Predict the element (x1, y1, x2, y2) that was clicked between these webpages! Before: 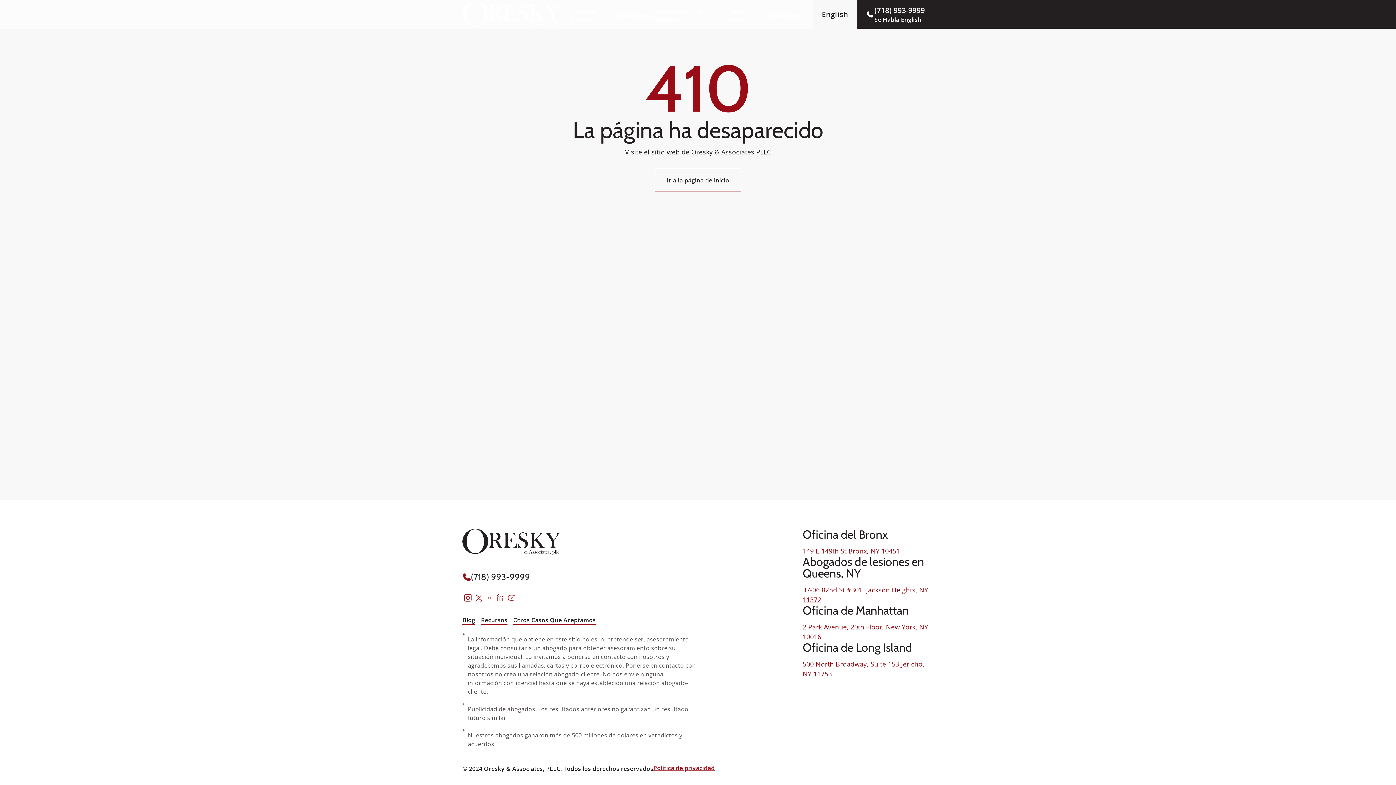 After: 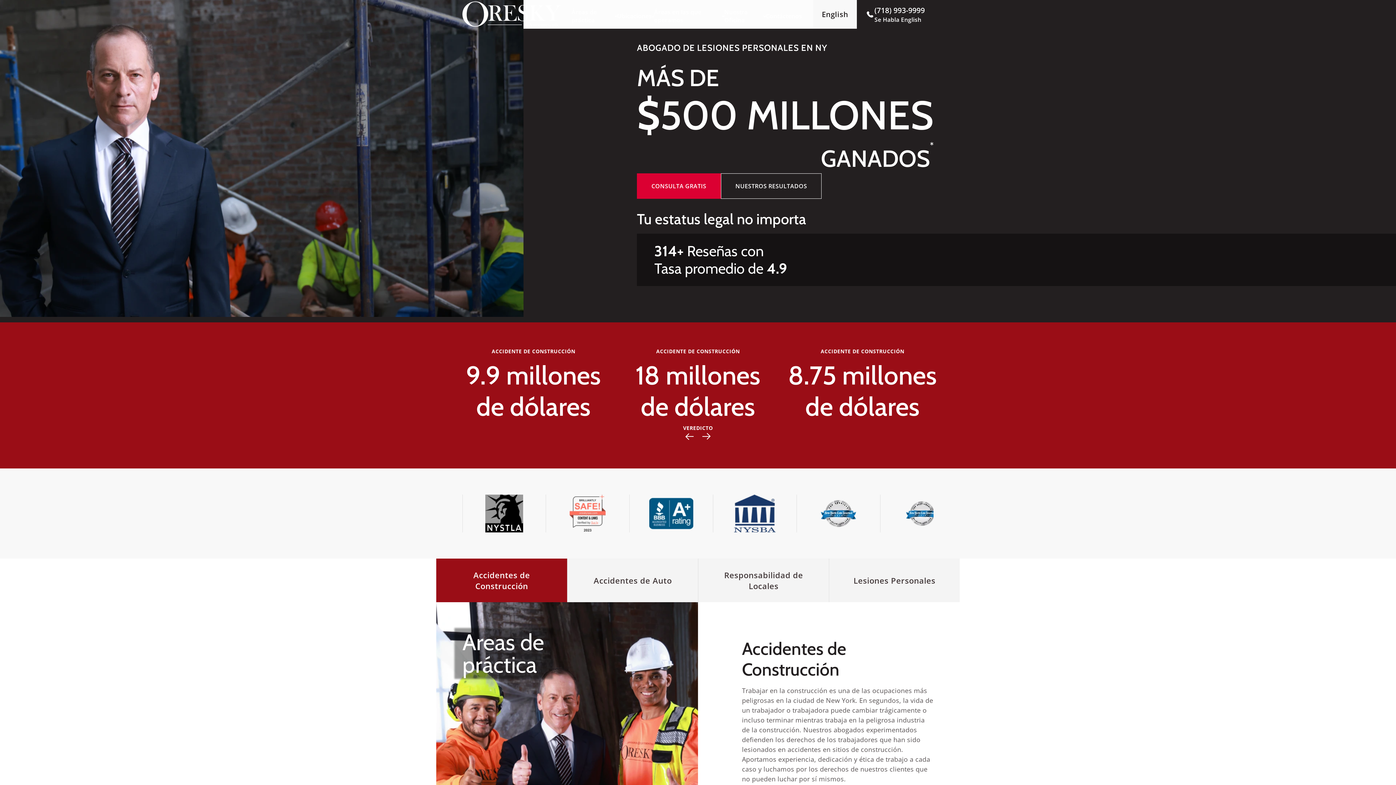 Action: bbox: (462, 1, 560, 27) label: logo